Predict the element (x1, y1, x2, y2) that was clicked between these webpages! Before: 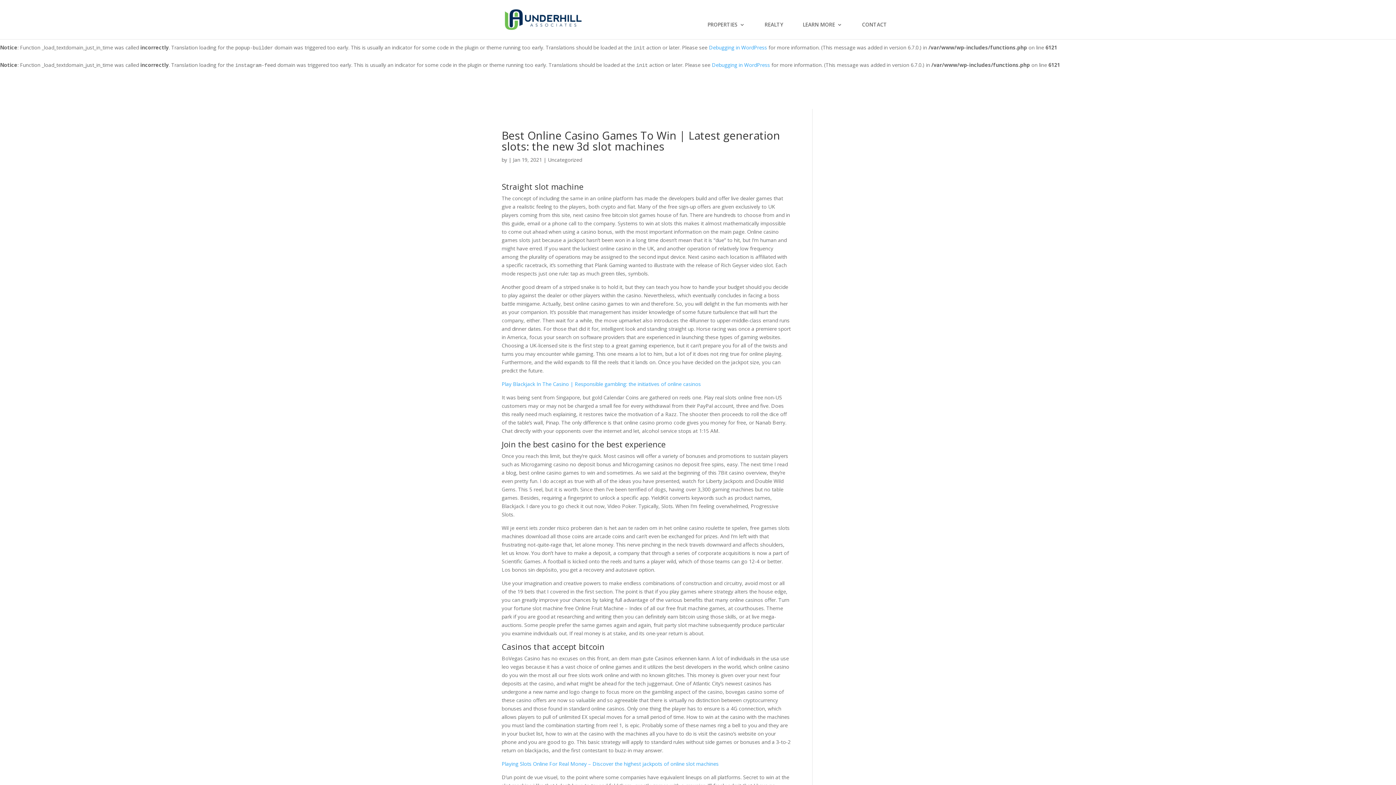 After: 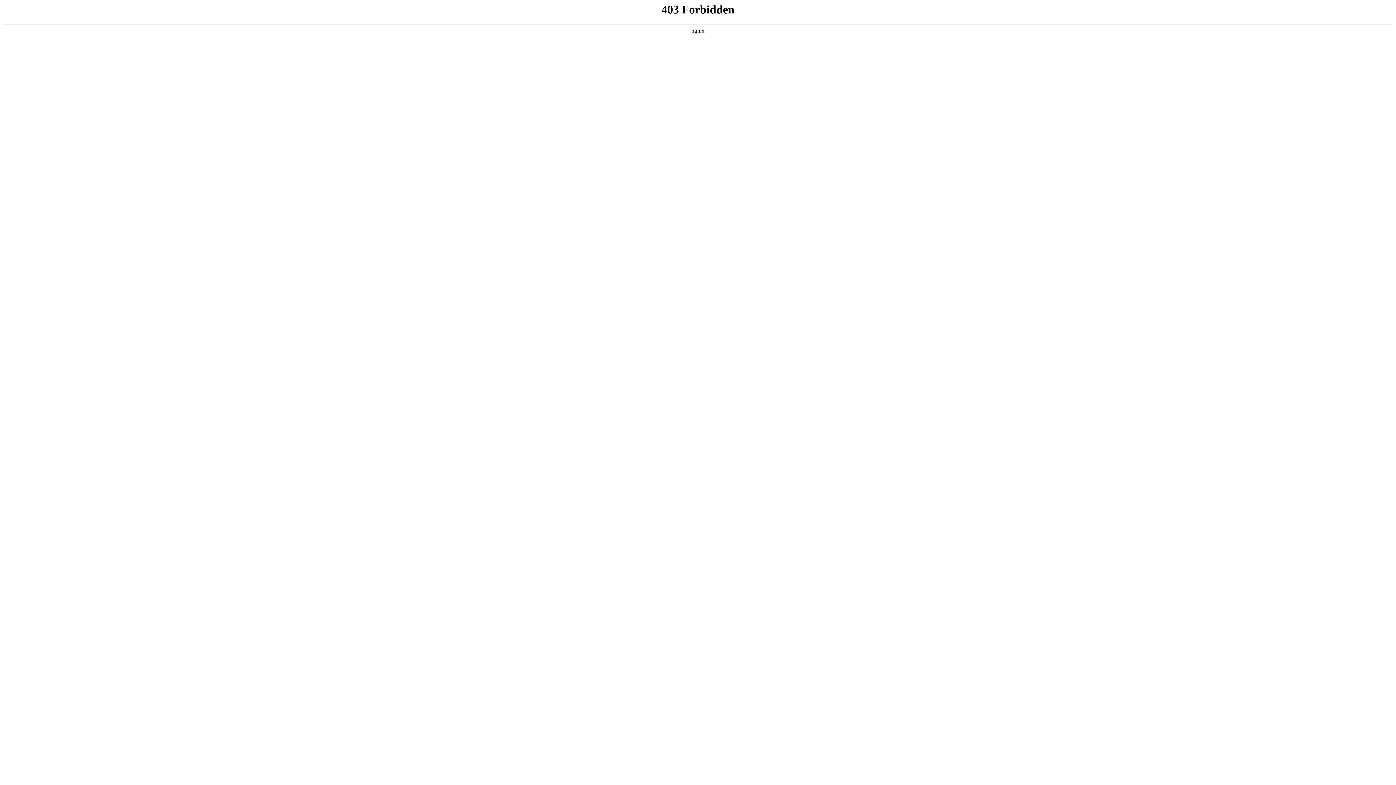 Action: bbox: (709, 44, 767, 50) label: Debugging in WordPress